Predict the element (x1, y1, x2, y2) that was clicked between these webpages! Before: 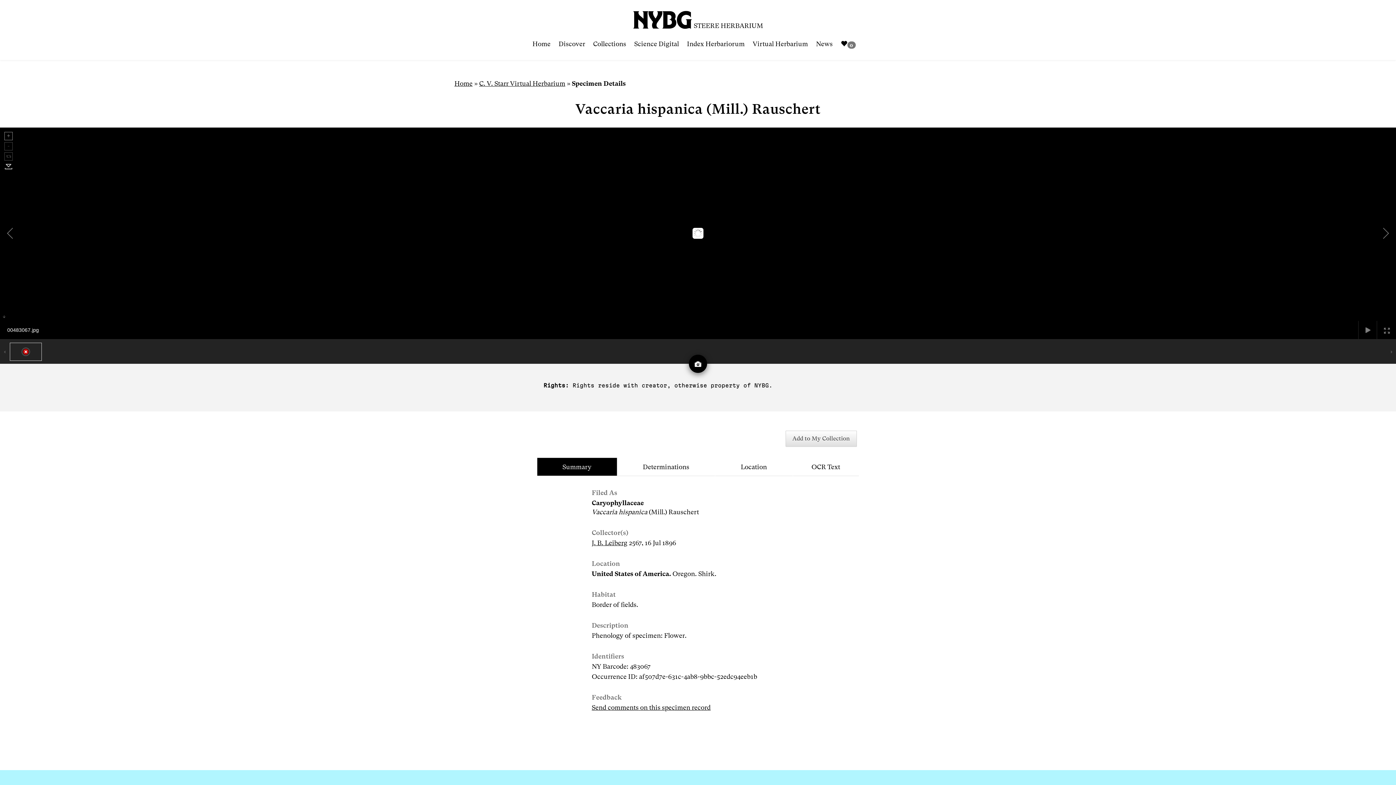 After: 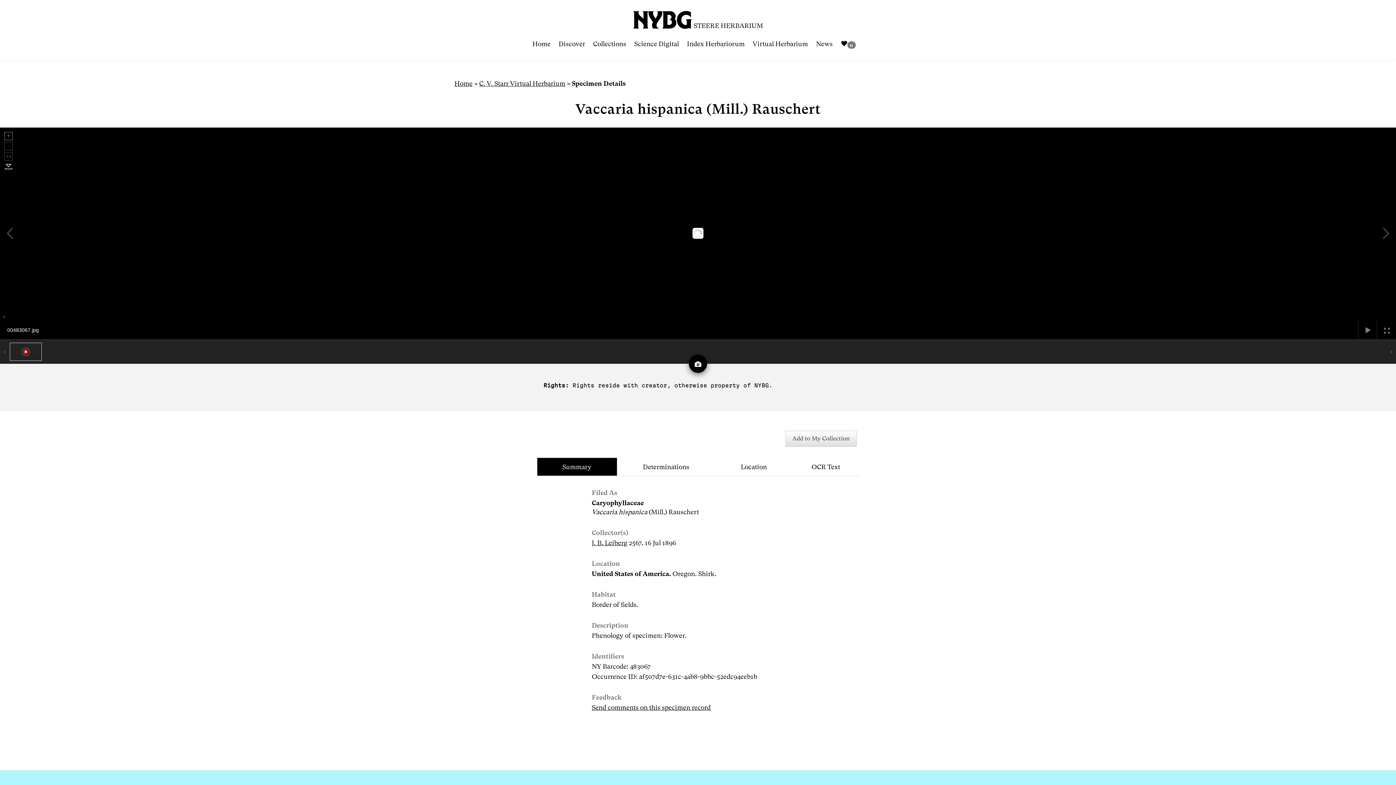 Action: label: Summary of record bbox: (536, 457, 617, 476)